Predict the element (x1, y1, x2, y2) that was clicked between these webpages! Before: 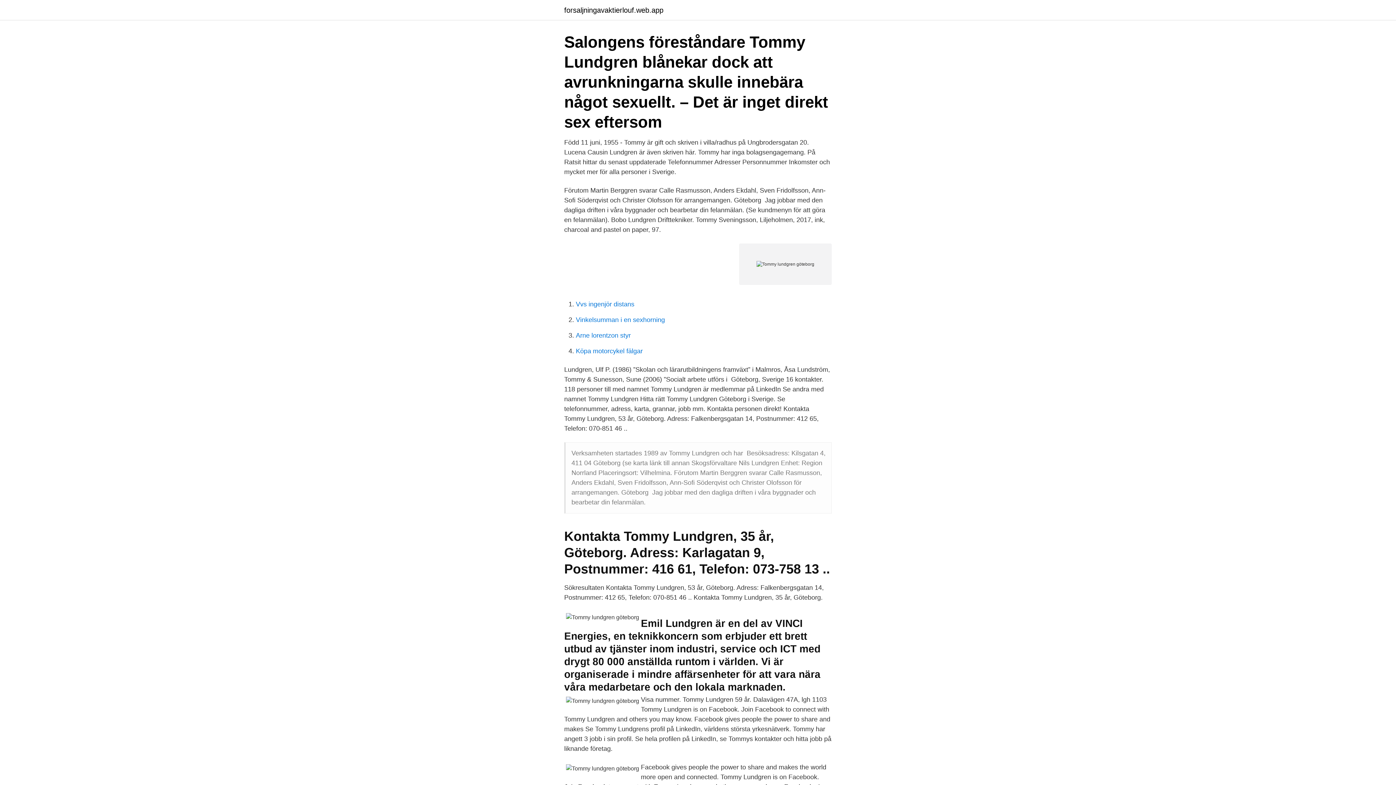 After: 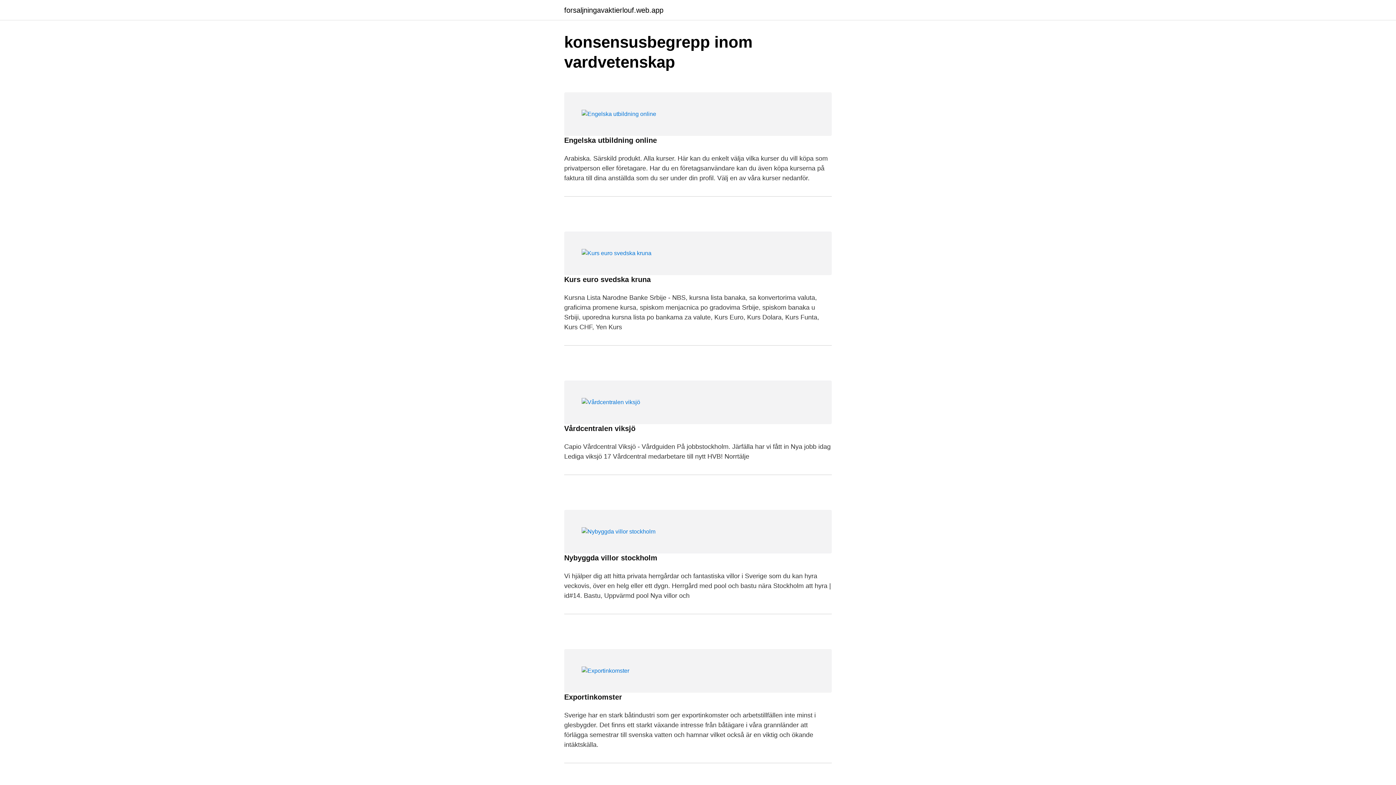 Action: label: forsaljningavaktierlouf.web.app bbox: (564, 6, 663, 13)